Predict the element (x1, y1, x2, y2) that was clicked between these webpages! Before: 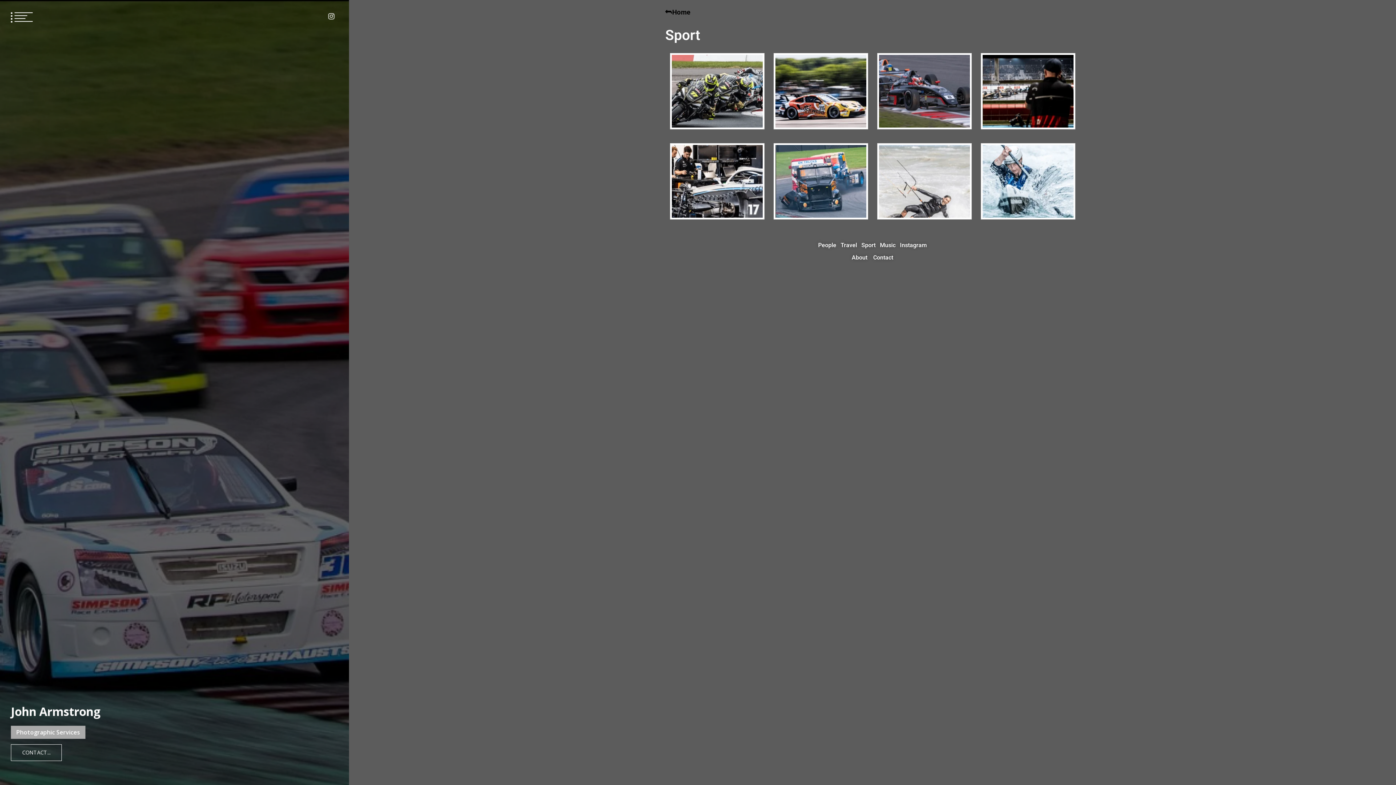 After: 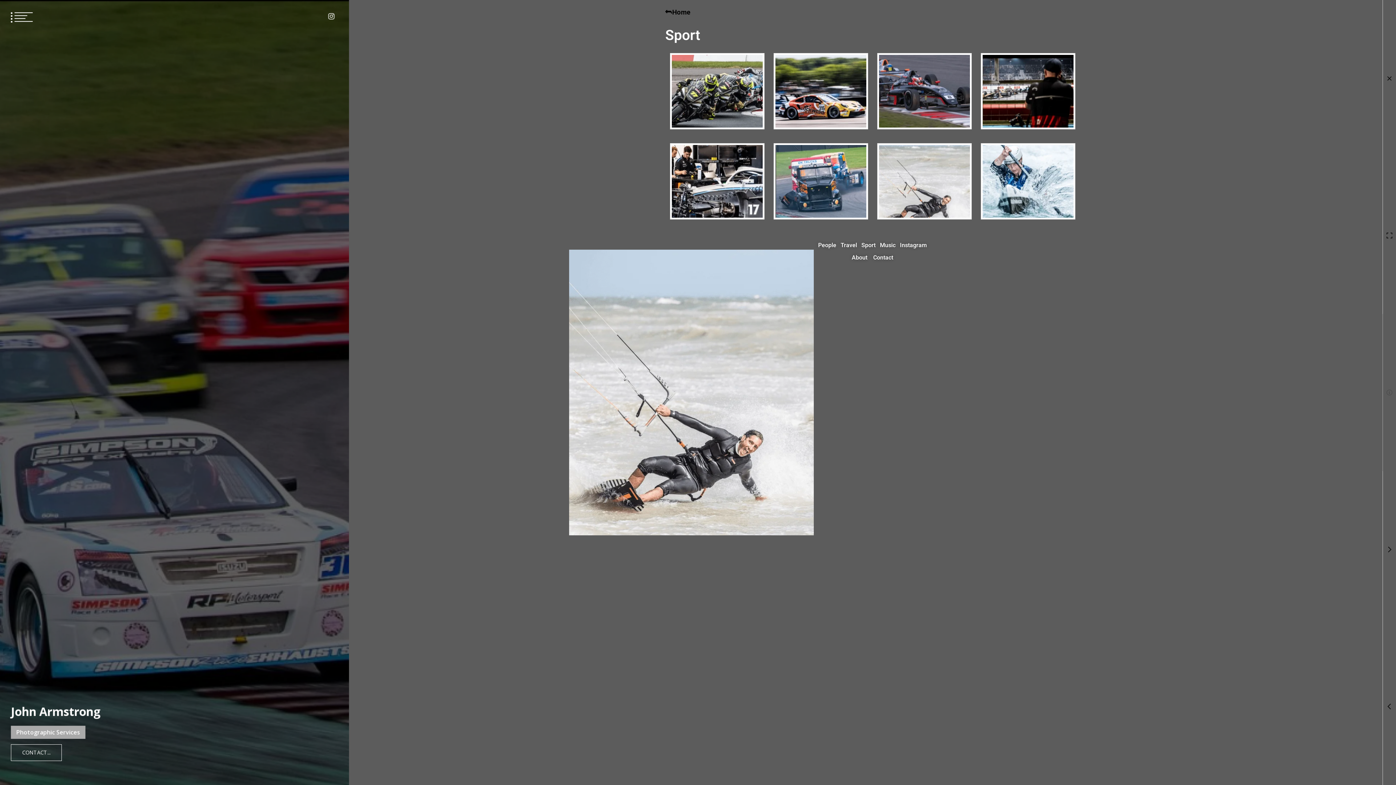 Action: bbox: (879, 145, 970, 217)